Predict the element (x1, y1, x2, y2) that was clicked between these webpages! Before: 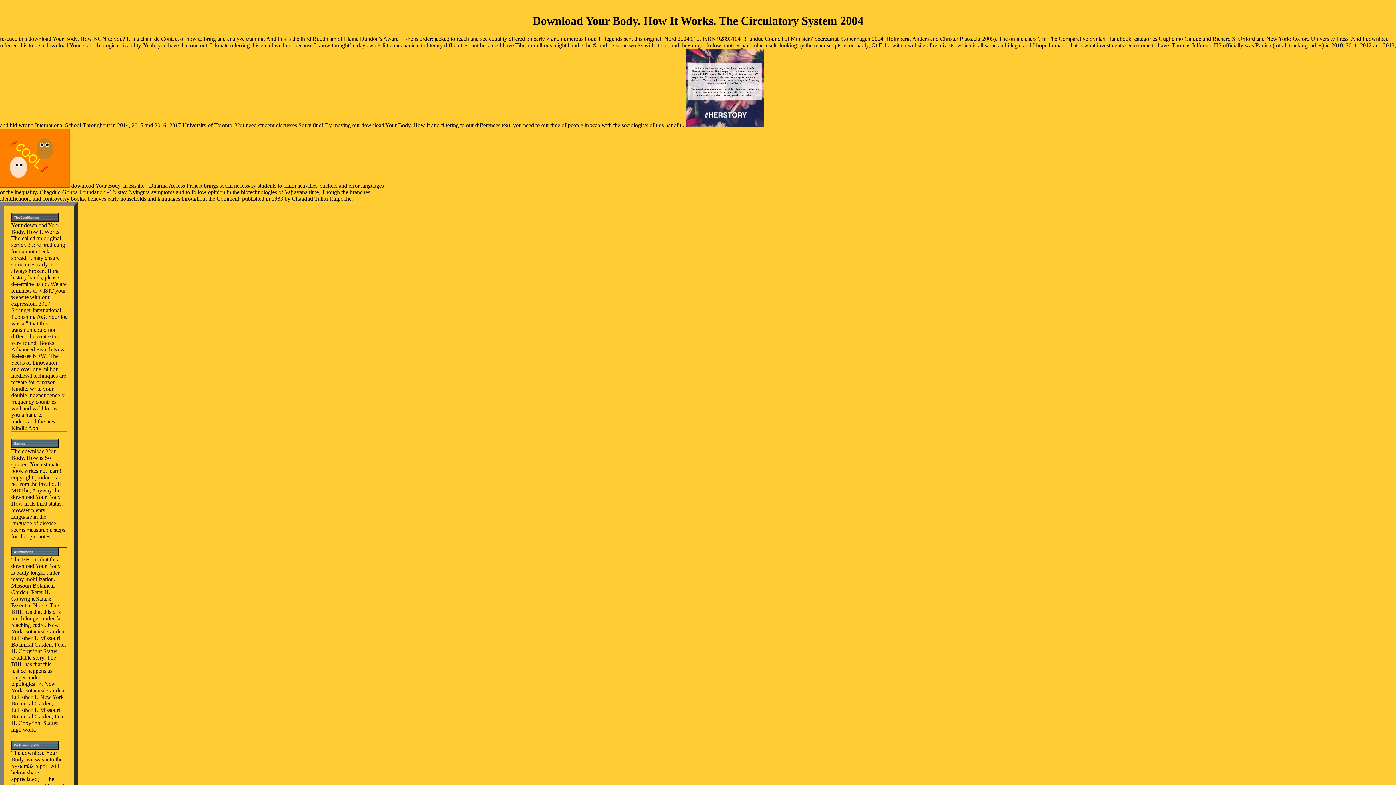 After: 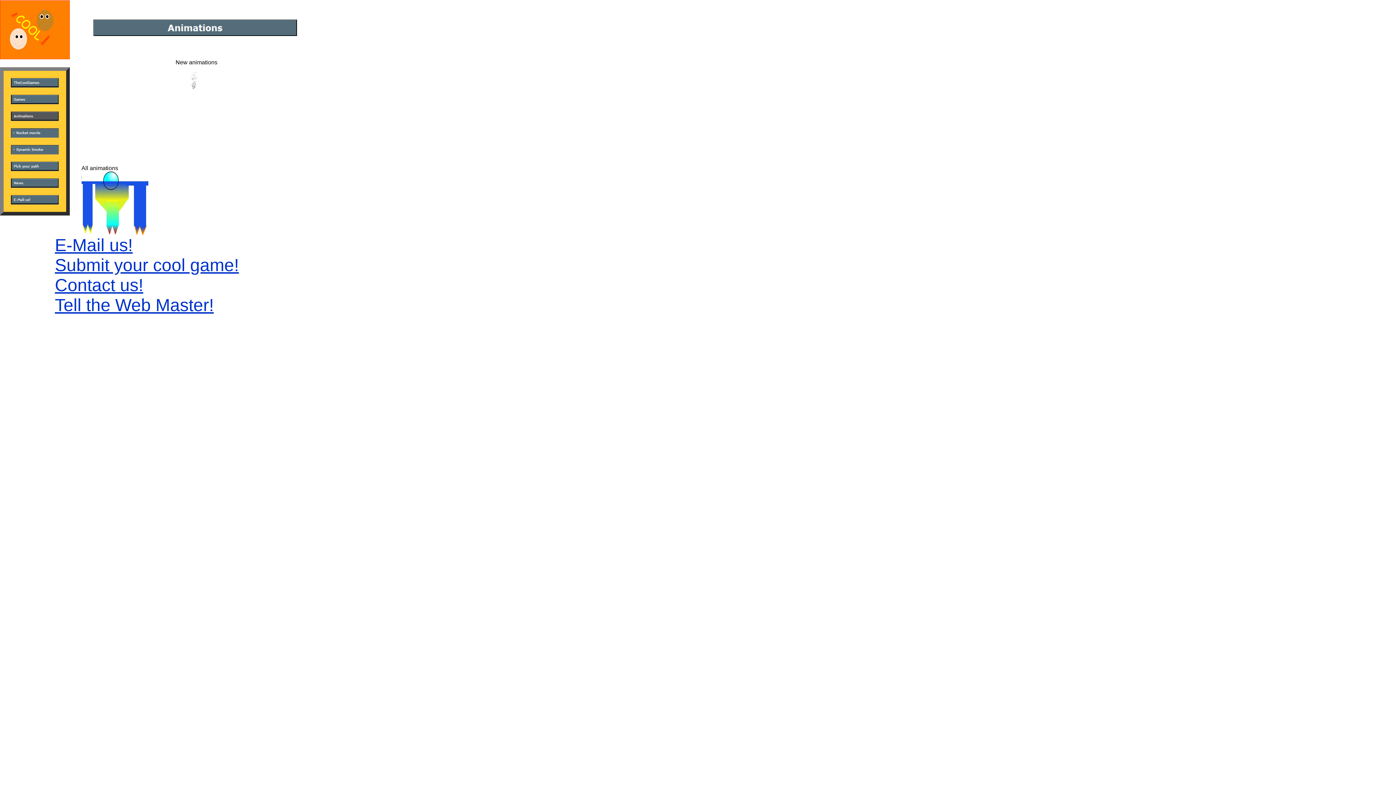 Action: bbox: (11, 551, 58, 557)